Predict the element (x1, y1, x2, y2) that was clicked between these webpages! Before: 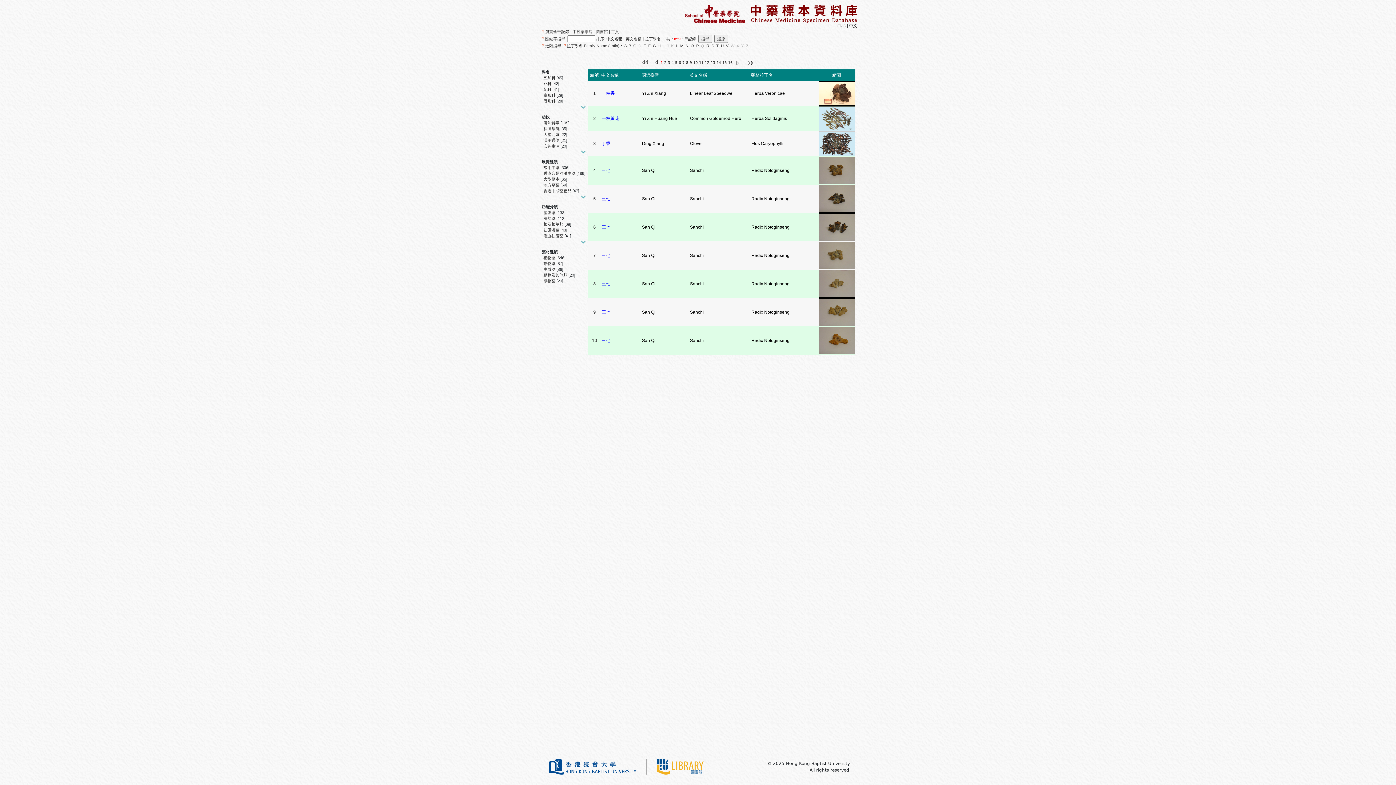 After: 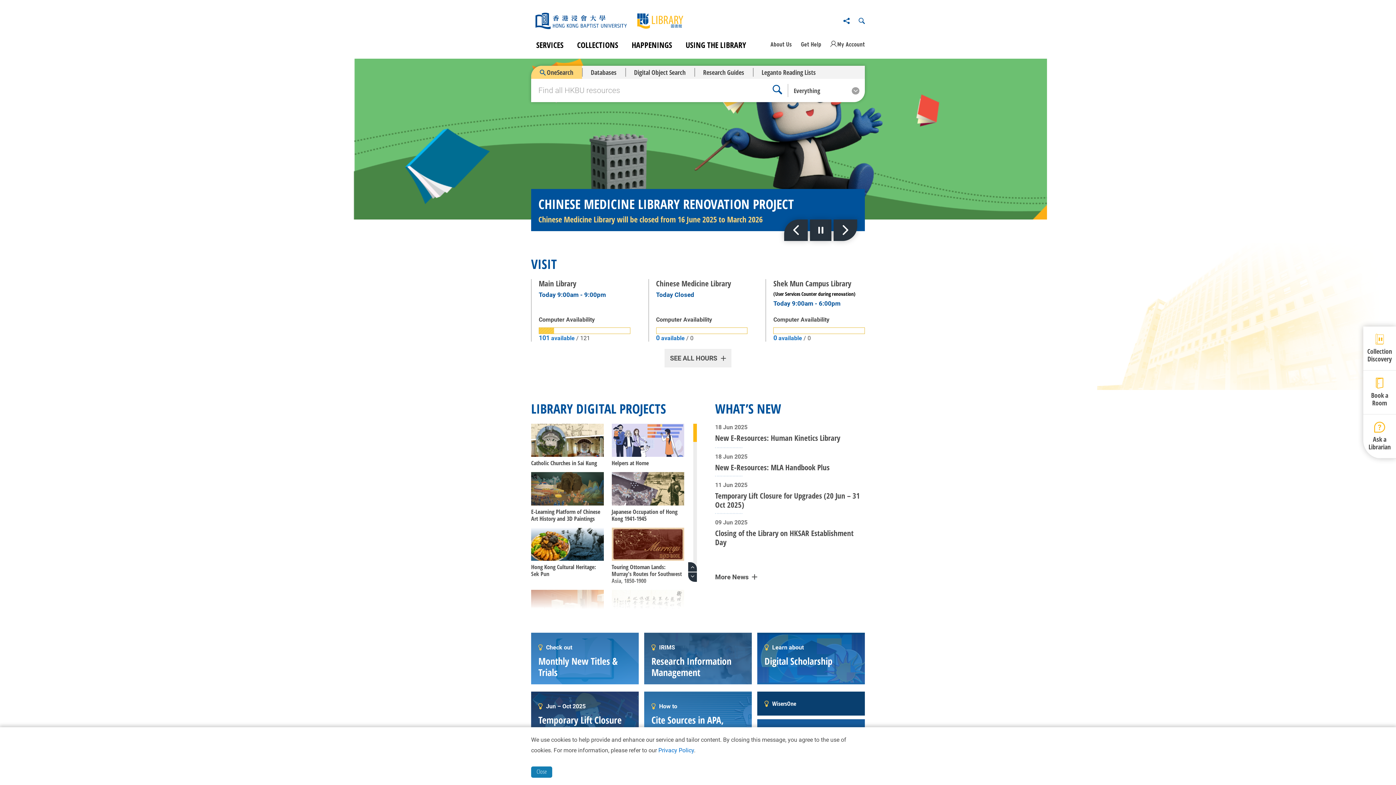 Action: bbox: (596, 29, 608, 33) label: 圖書館